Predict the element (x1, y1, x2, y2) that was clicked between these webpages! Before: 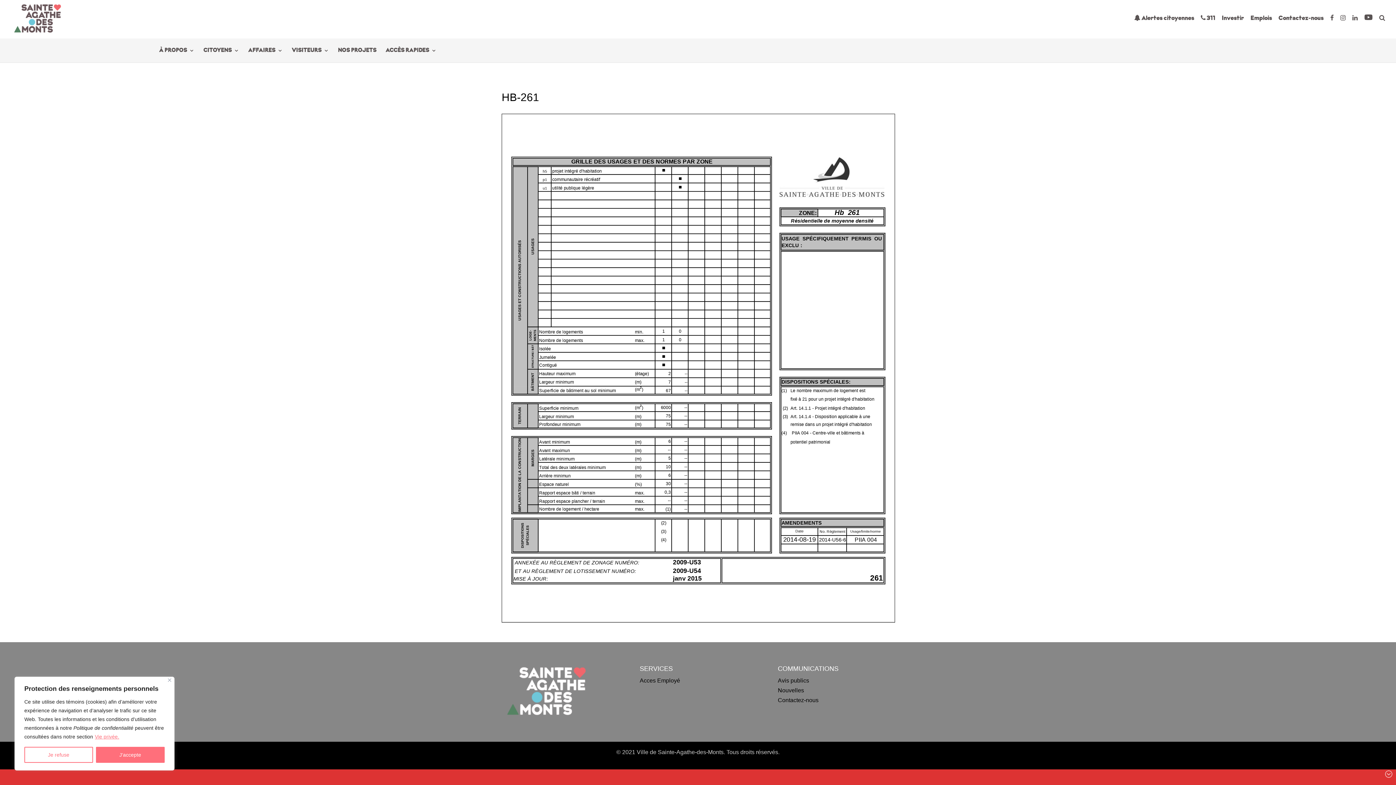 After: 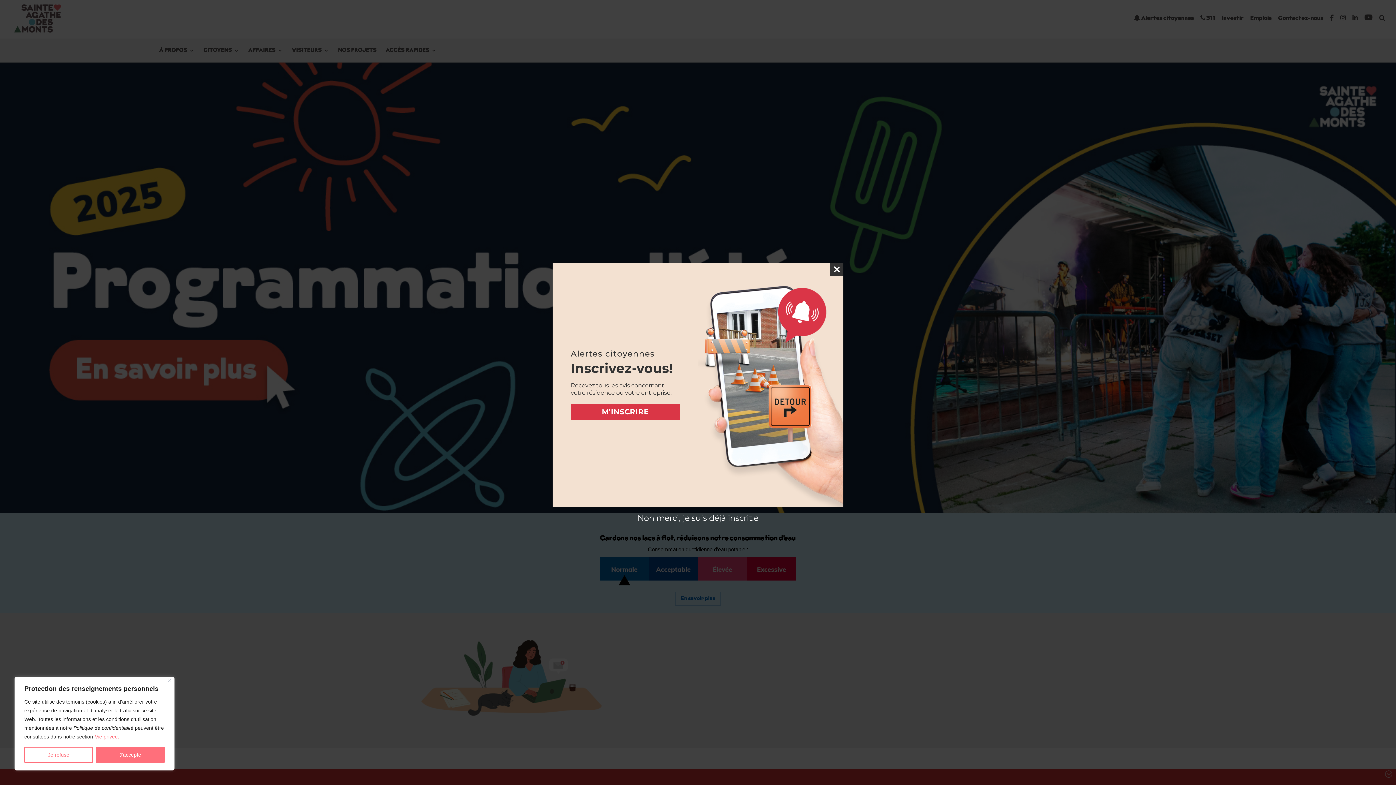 Action: bbox: (501, 712, 589, 718)